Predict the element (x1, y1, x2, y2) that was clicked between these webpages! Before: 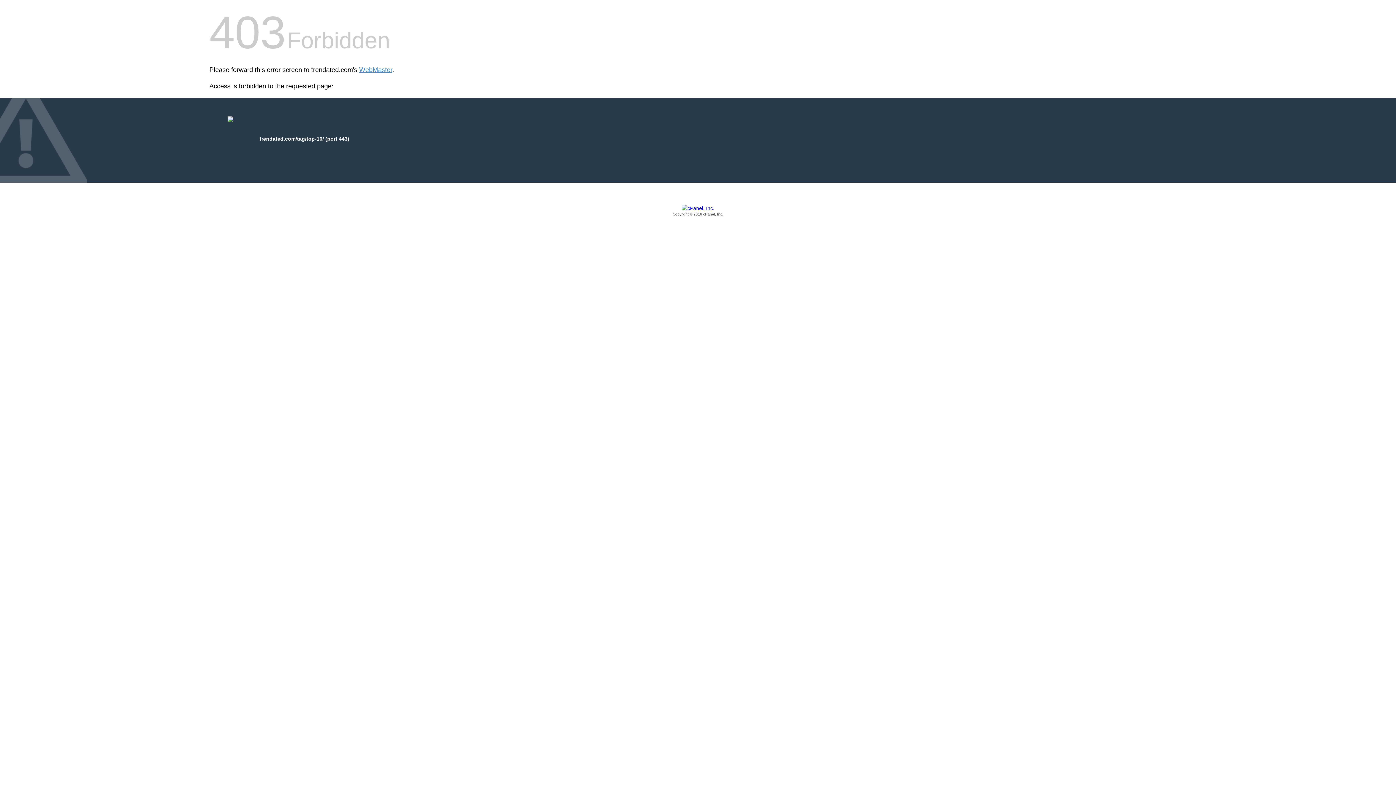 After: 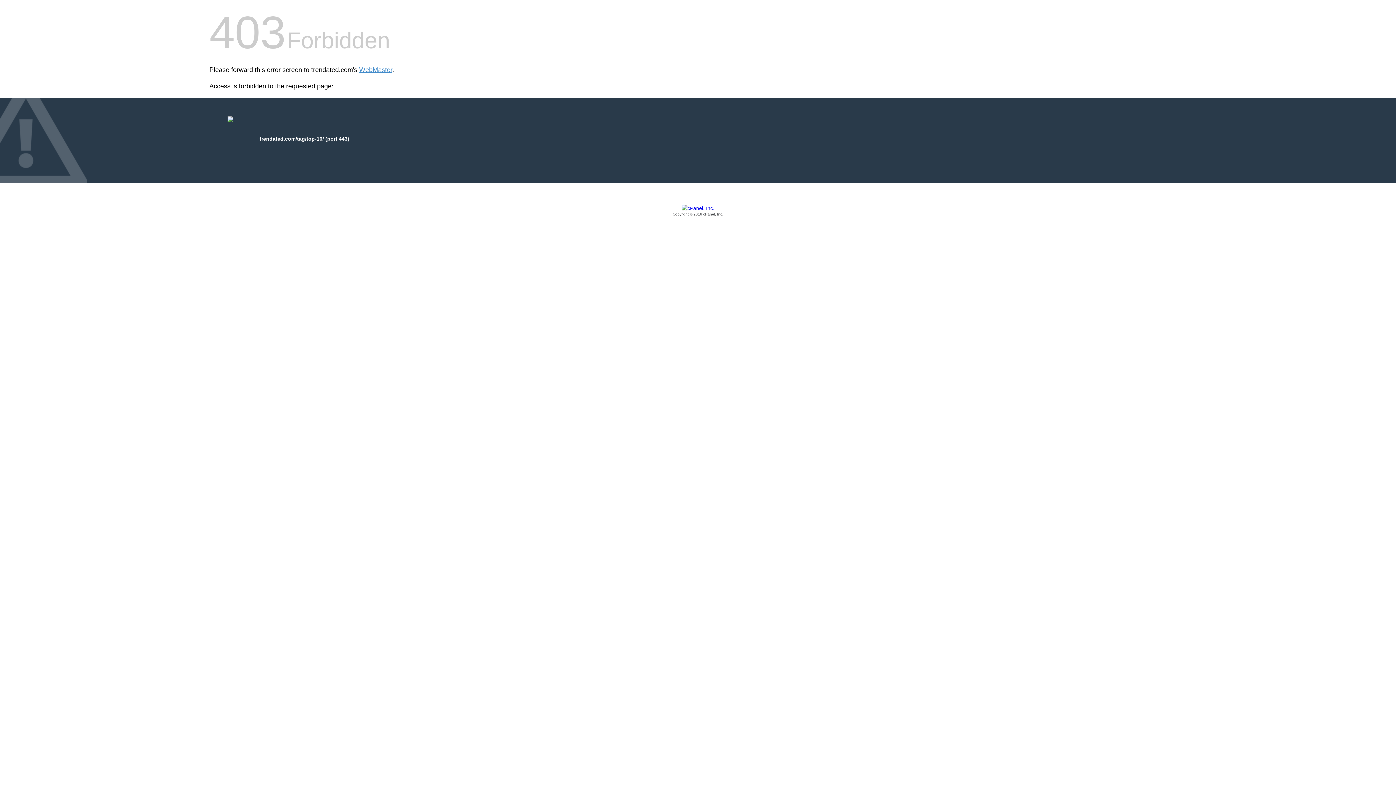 Action: label: Copyright © 2016 cPanel, Inc. bbox: (209, 205, 1186, 217)